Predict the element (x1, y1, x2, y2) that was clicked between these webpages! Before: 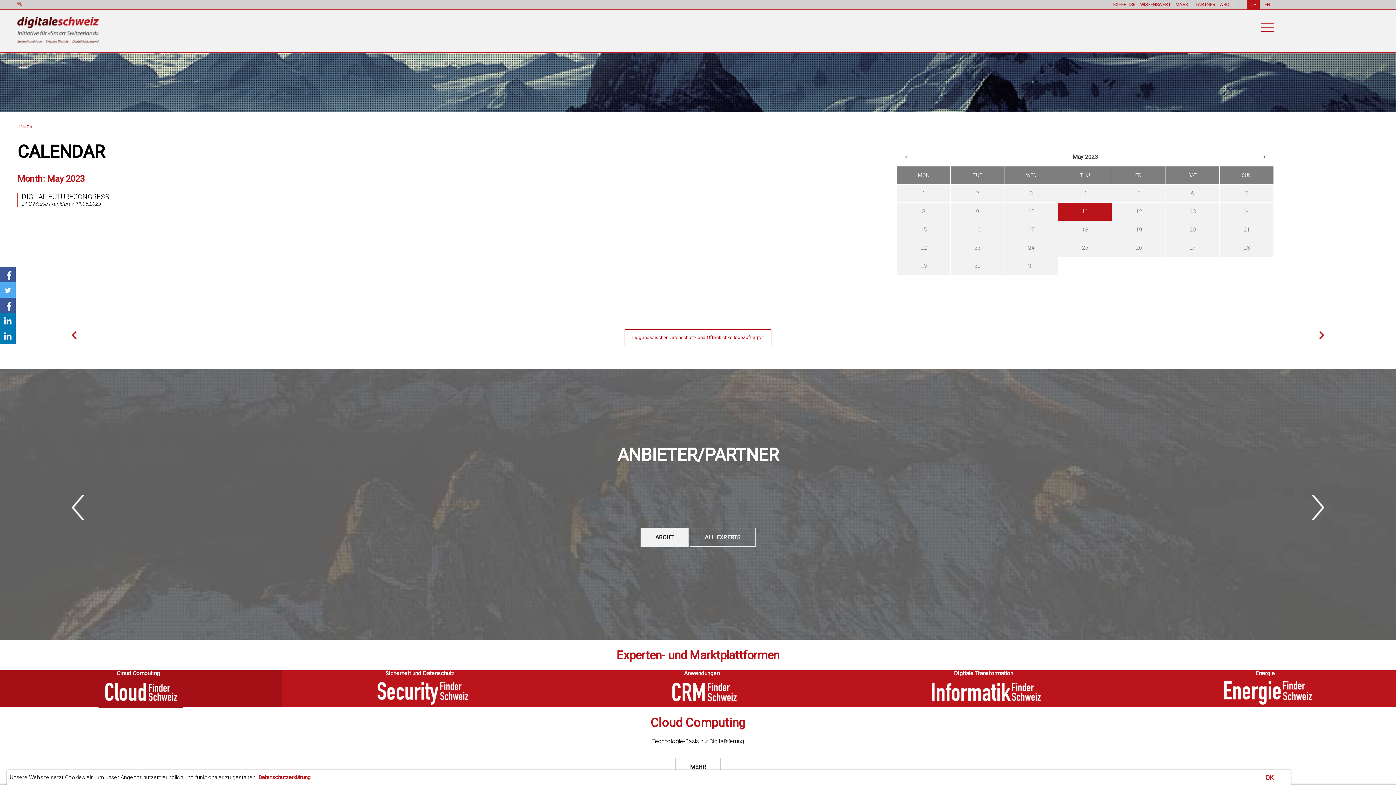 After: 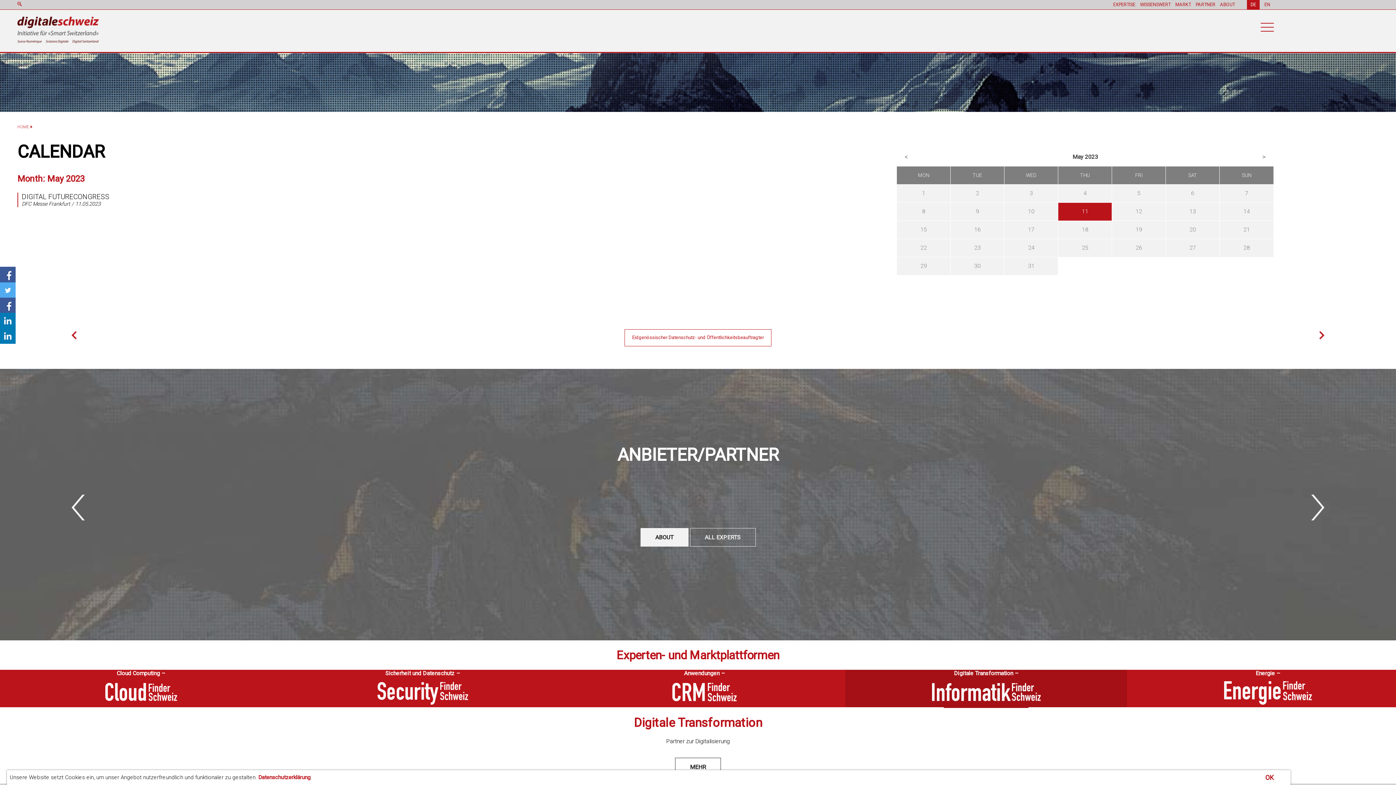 Action: label: Digitale Transformation – bbox: (845, 670, 1127, 707)